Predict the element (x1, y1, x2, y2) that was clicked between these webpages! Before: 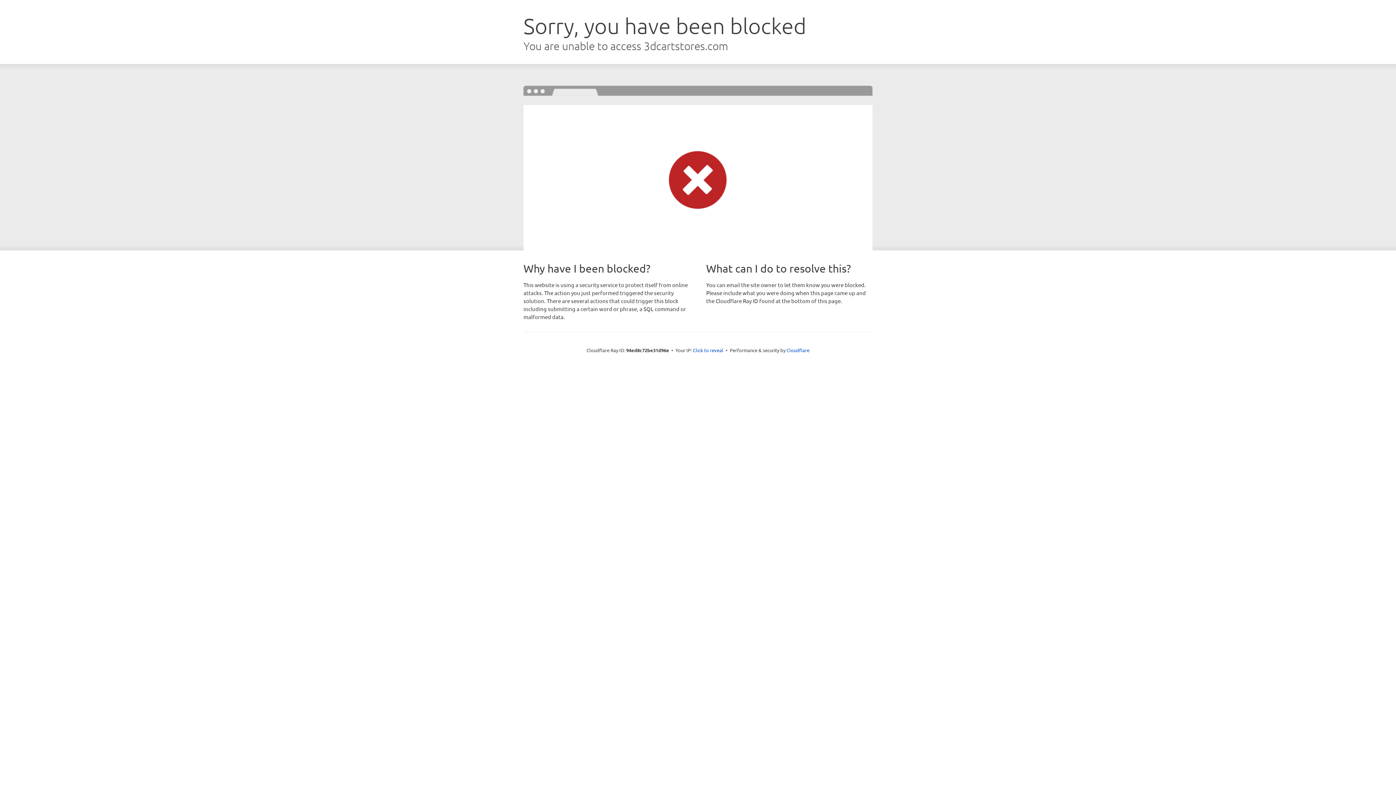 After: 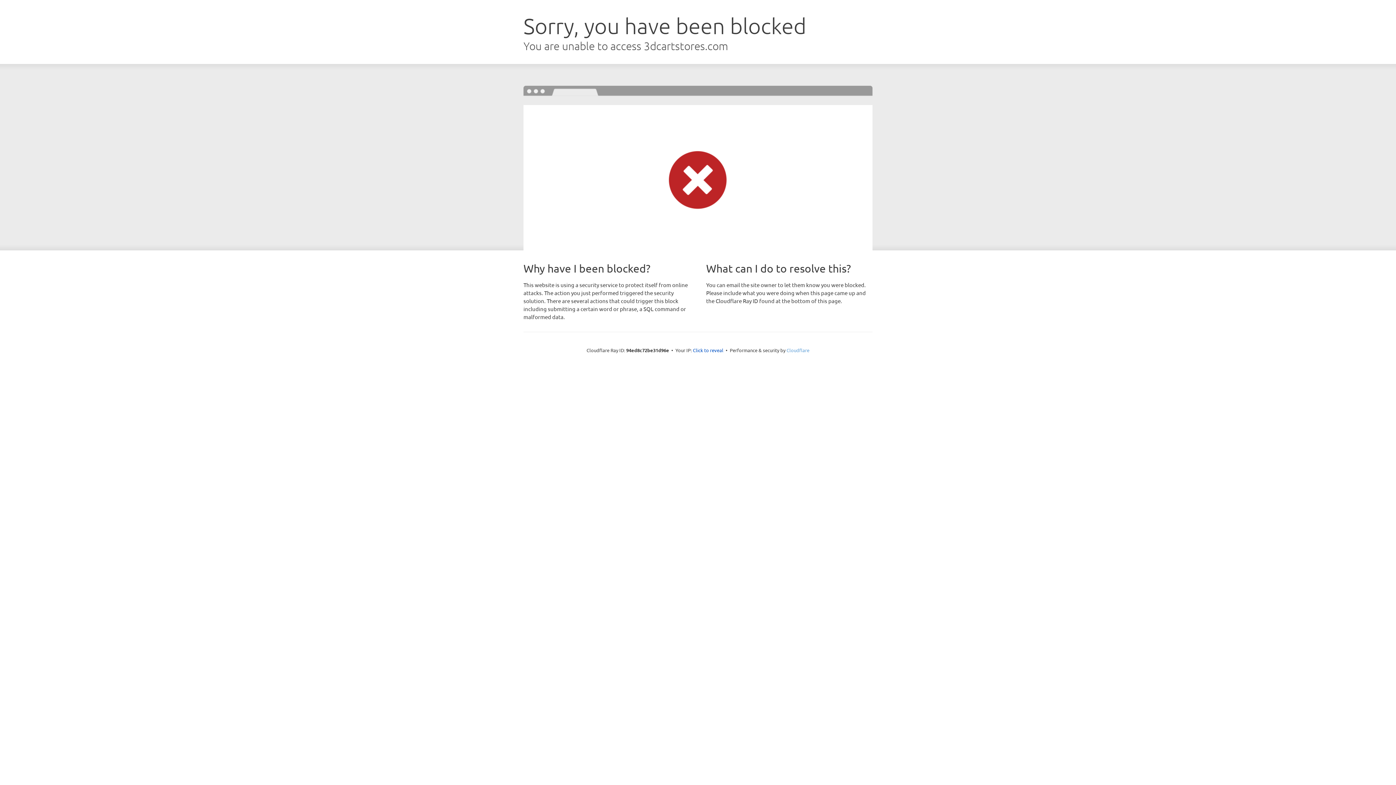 Action: bbox: (786, 347, 809, 353) label: Cloudflare